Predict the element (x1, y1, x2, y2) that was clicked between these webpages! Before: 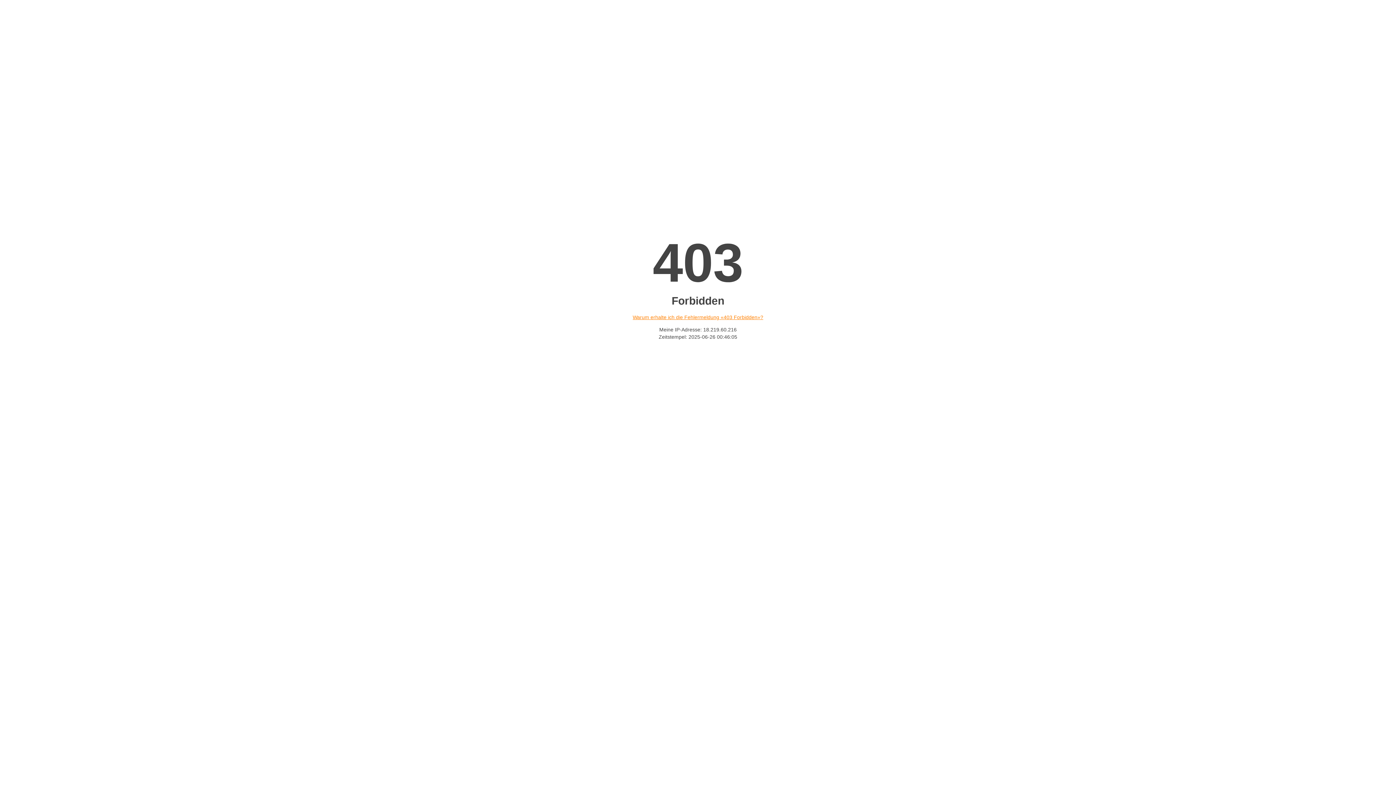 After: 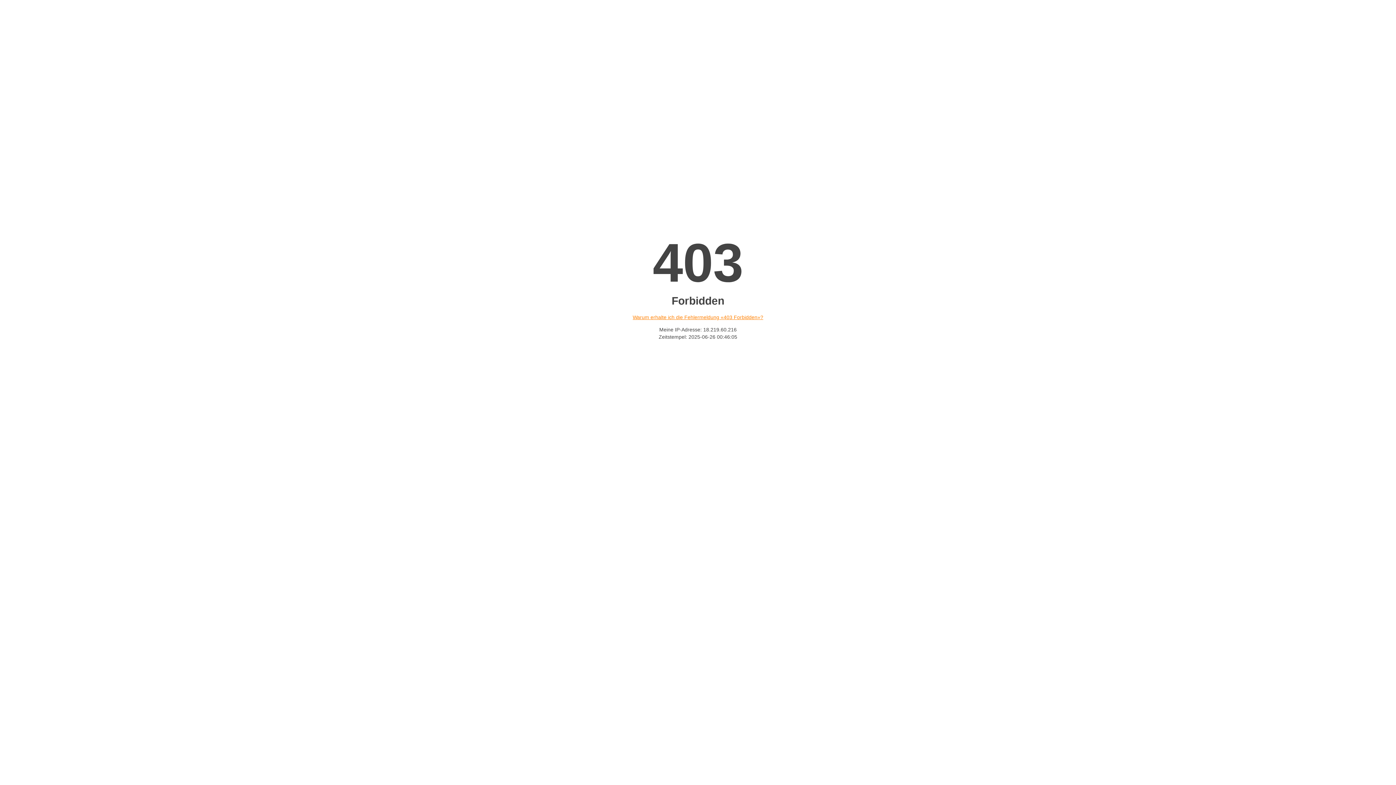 Action: label: Warum erhalte ich die Fehlermeldung «403 Forbidden»? bbox: (632, 314, 763, 320)